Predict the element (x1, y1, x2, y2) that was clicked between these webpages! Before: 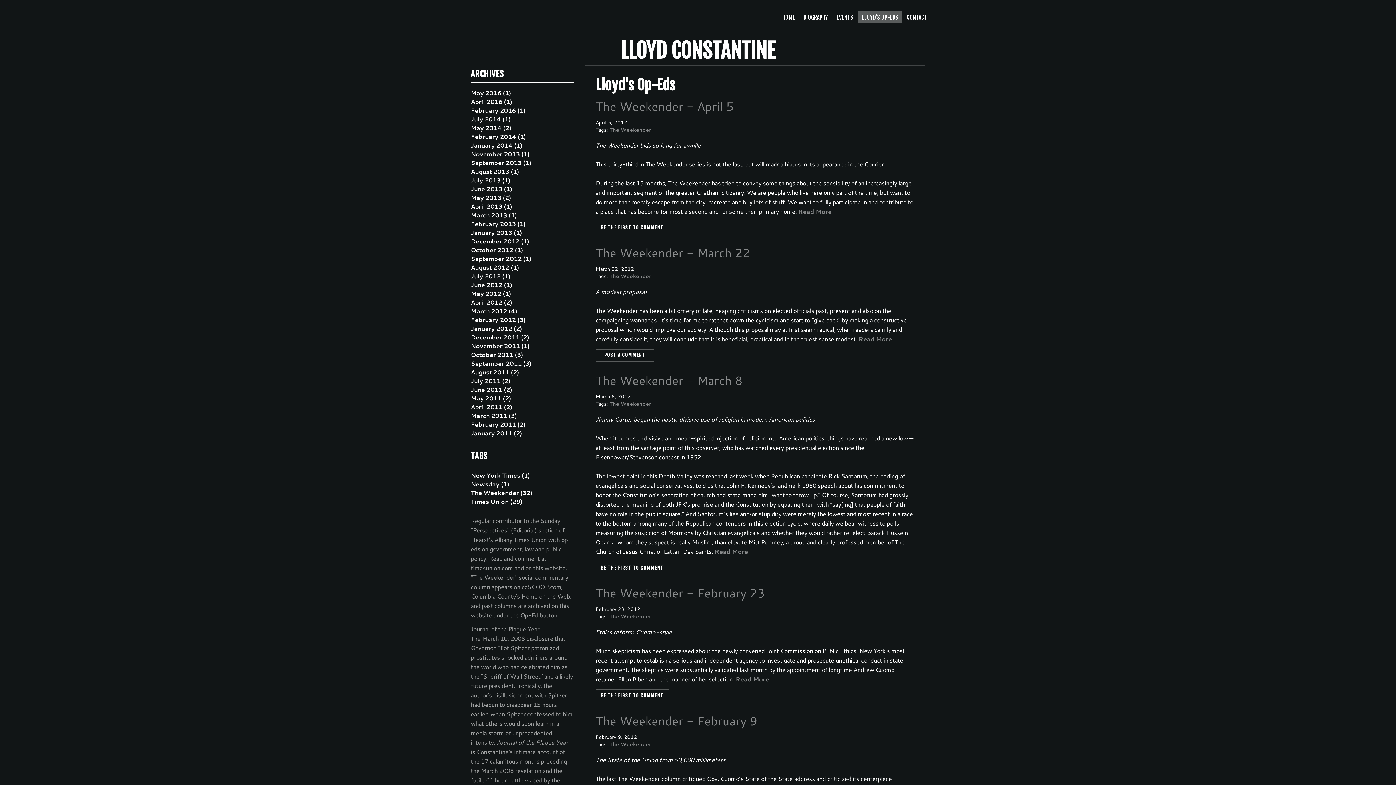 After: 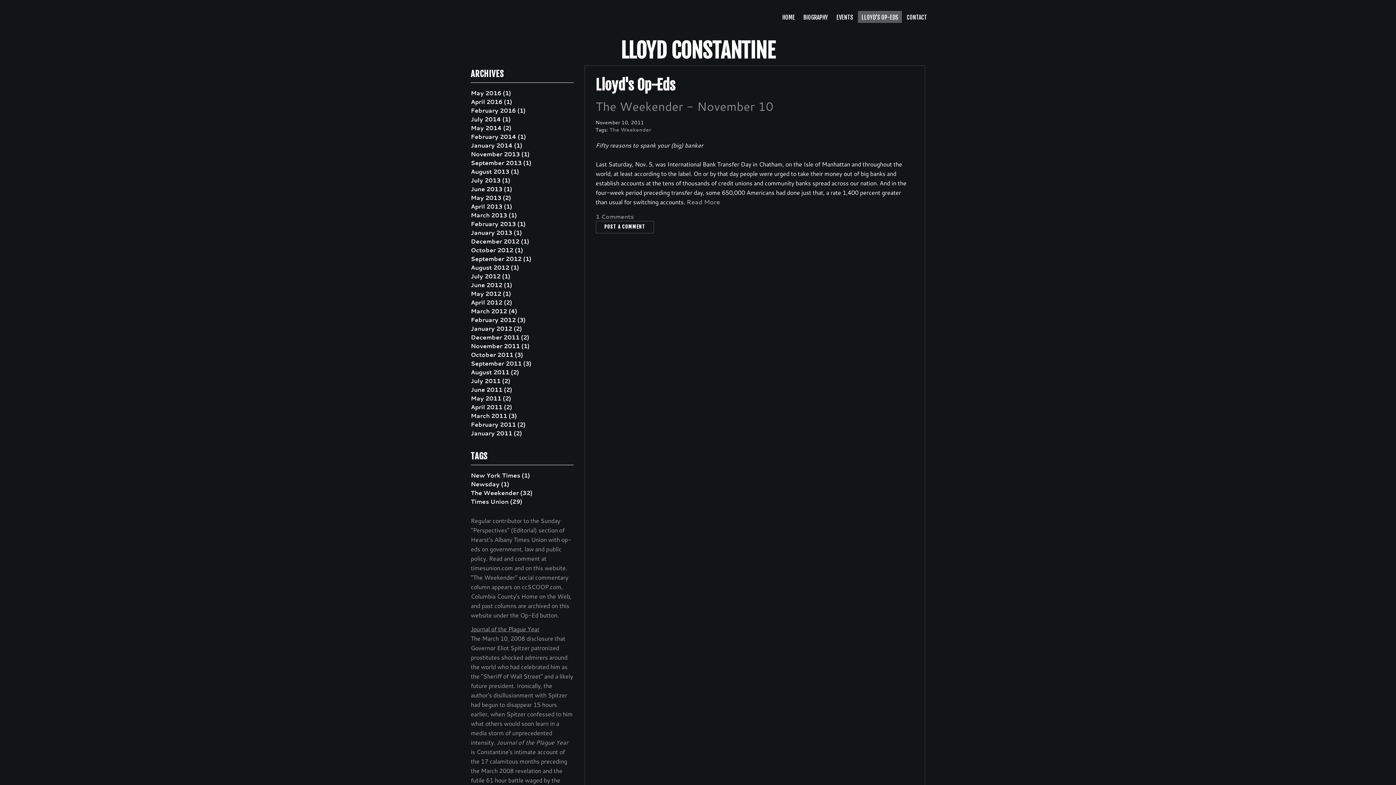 Action: bbox: (470, 341, 529, 350) label: November 2011 (1)